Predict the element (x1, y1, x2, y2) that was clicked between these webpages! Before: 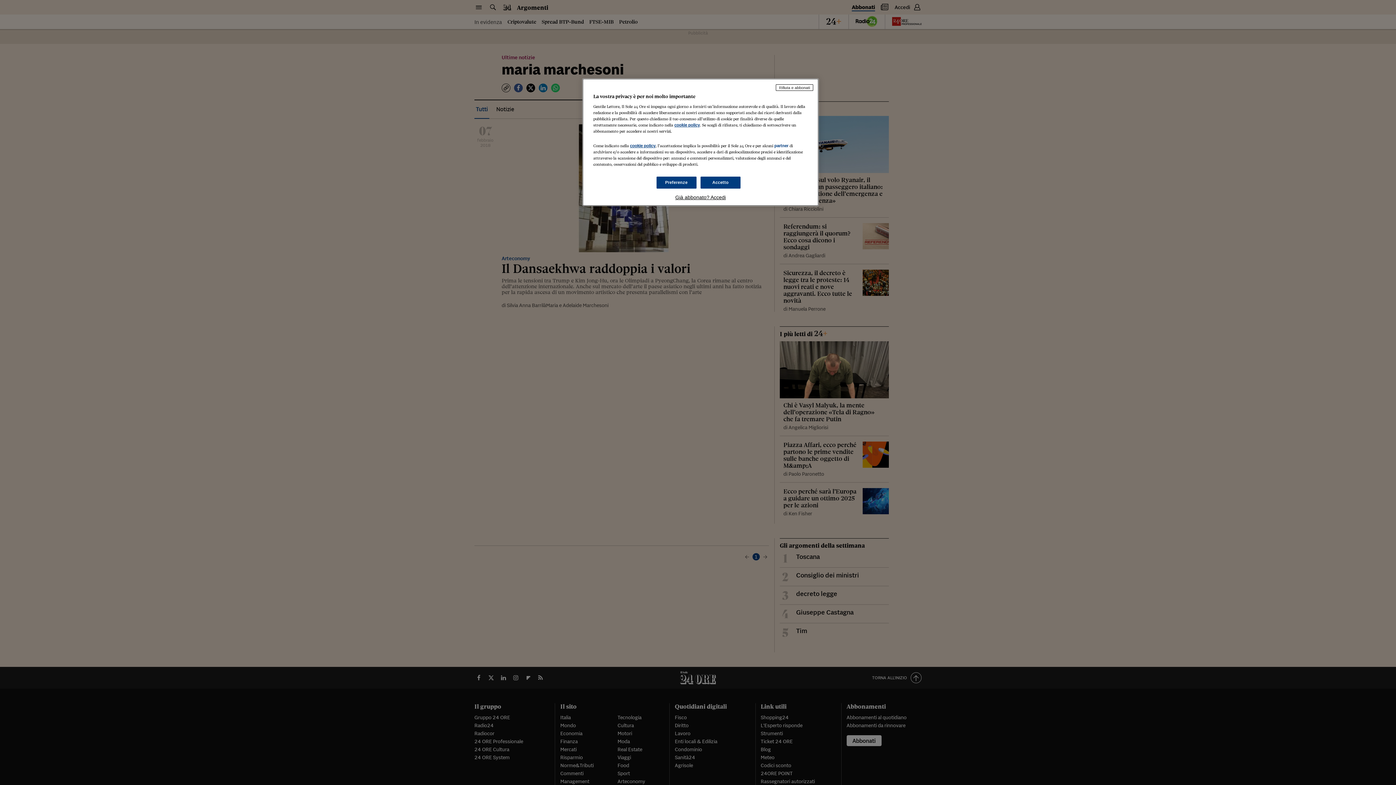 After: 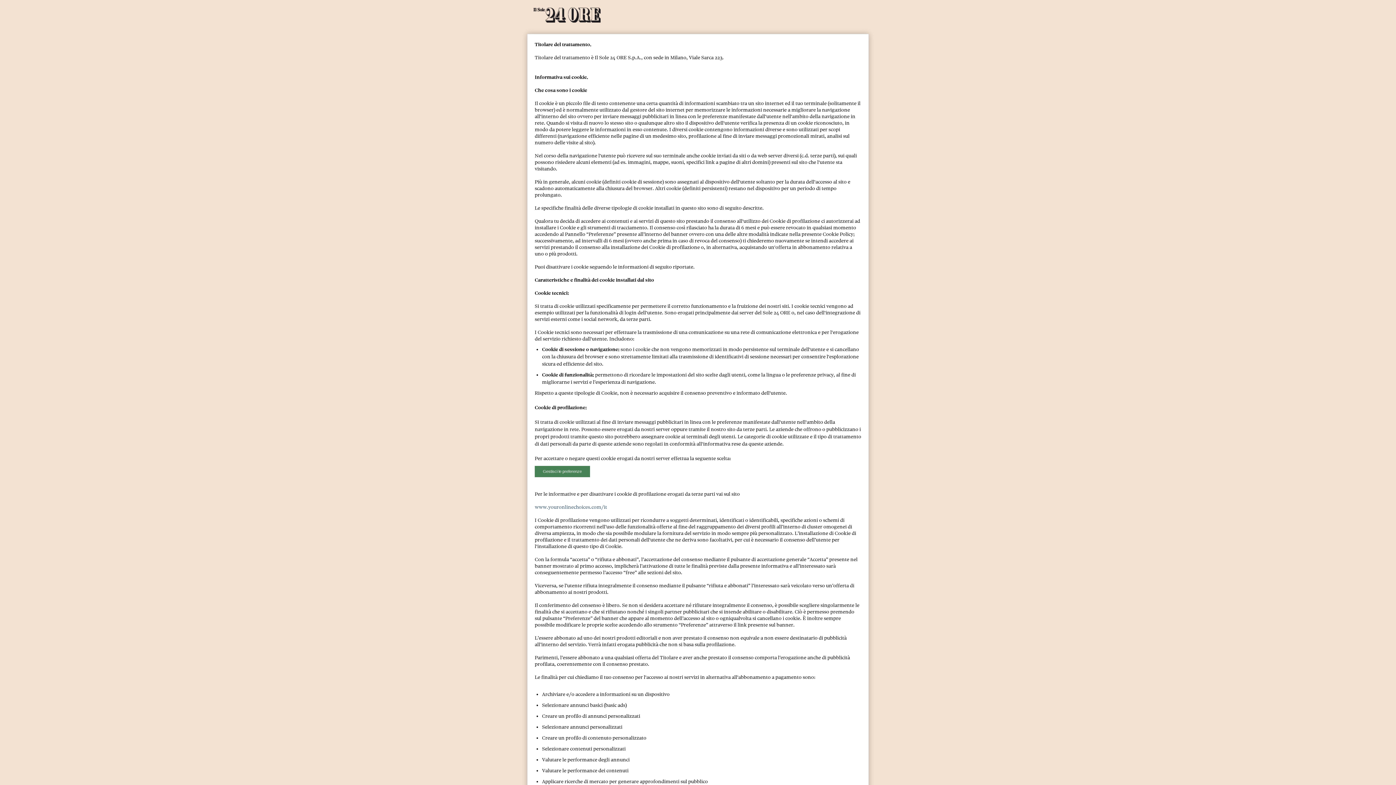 Action: bbox: (674, 122, 700, 127) label: cookie policy